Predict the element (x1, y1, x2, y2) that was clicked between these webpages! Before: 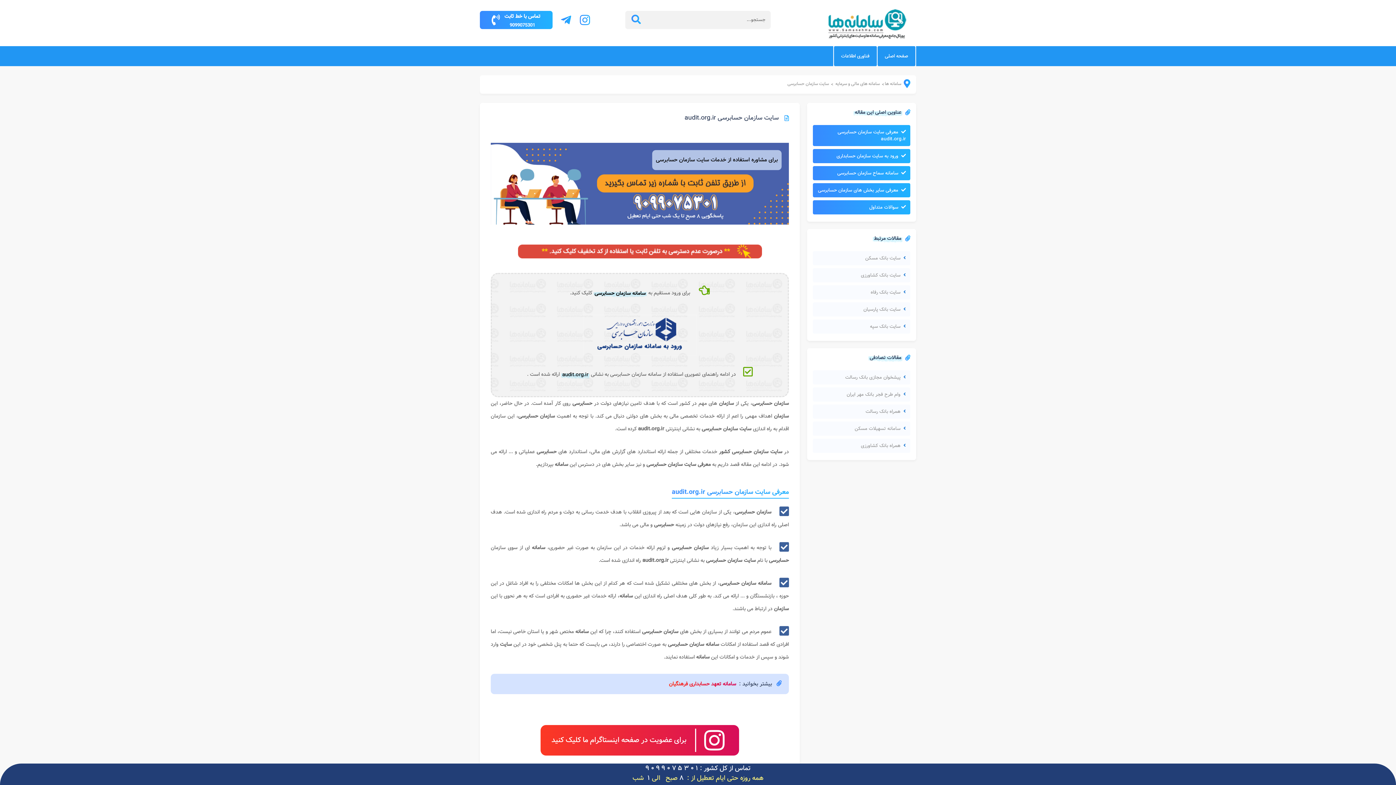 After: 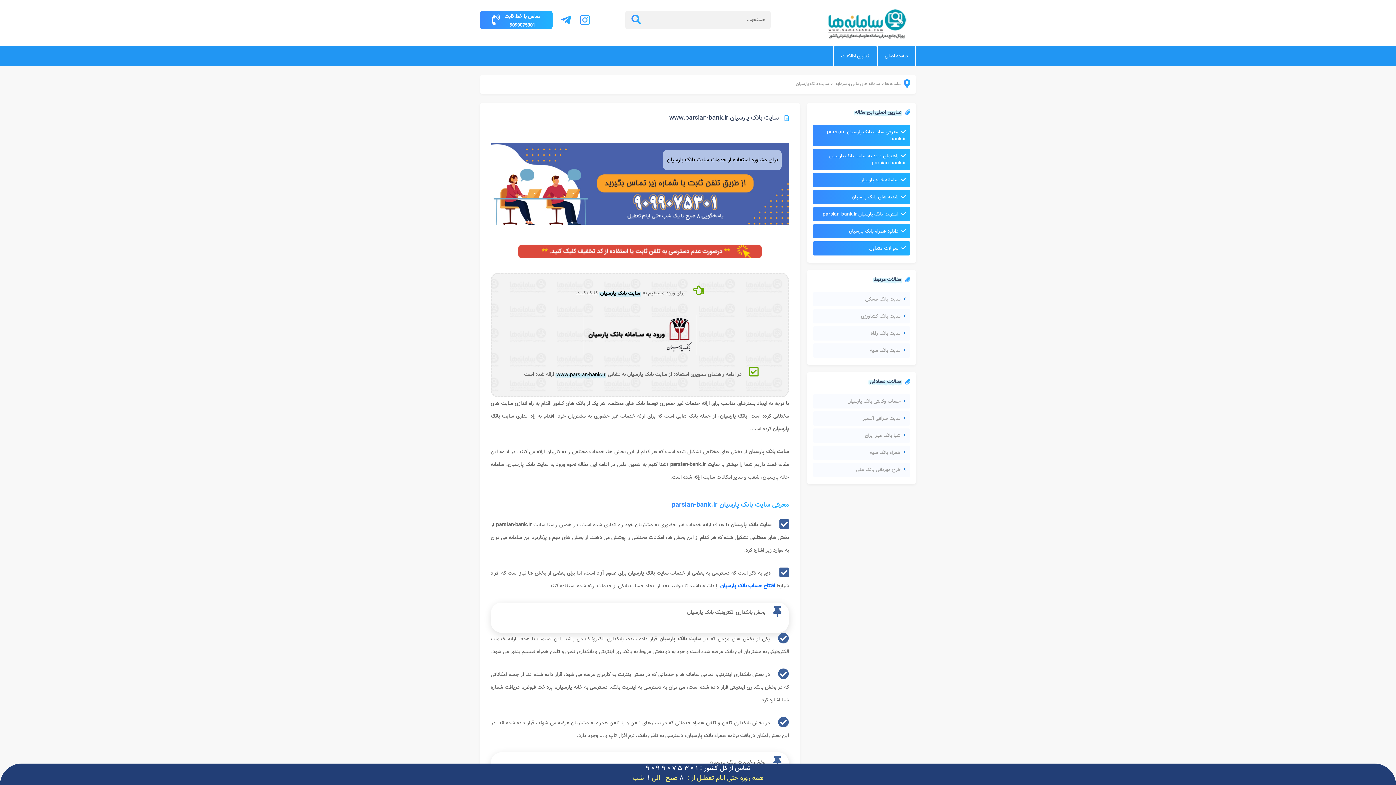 Action: bbox: (813, 302, 910, 316) label: سایت بانک پارسیان